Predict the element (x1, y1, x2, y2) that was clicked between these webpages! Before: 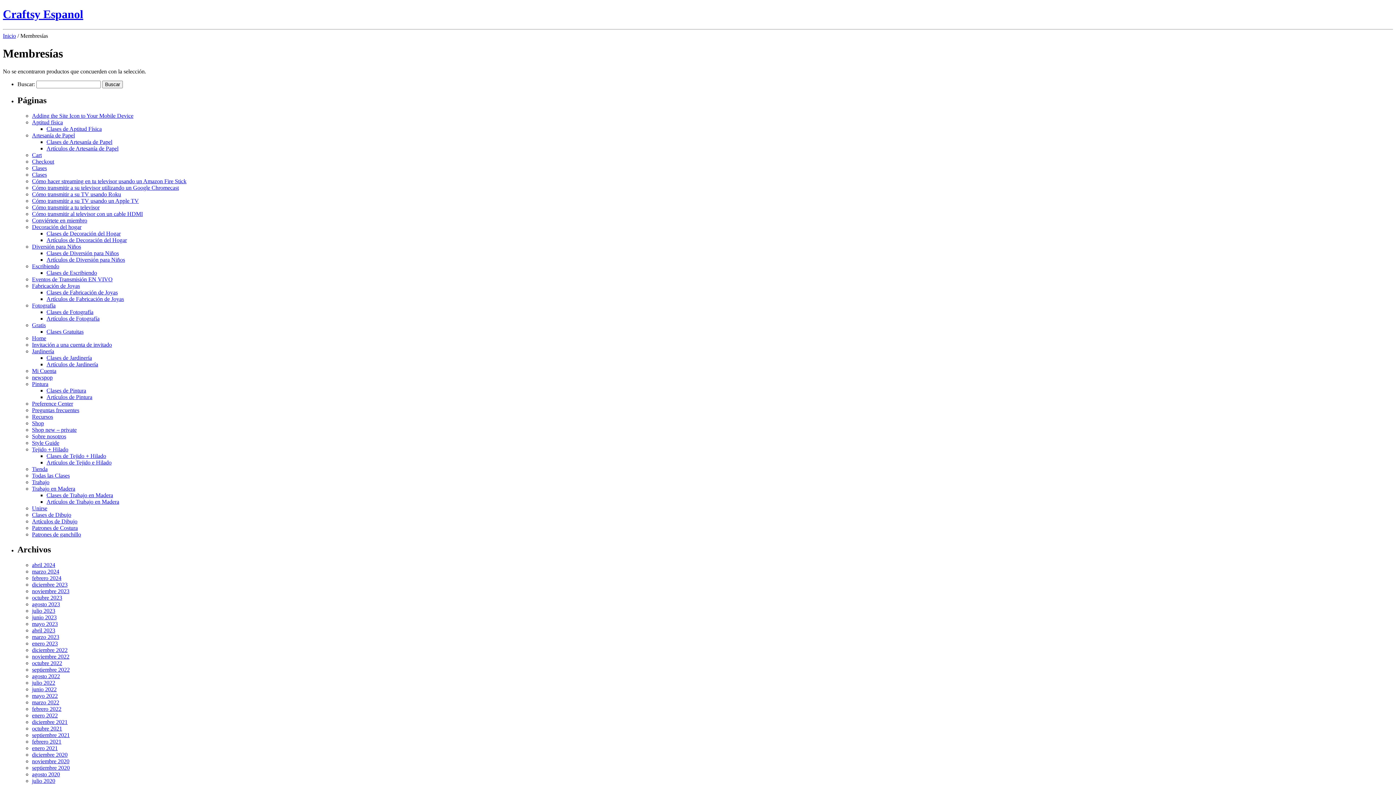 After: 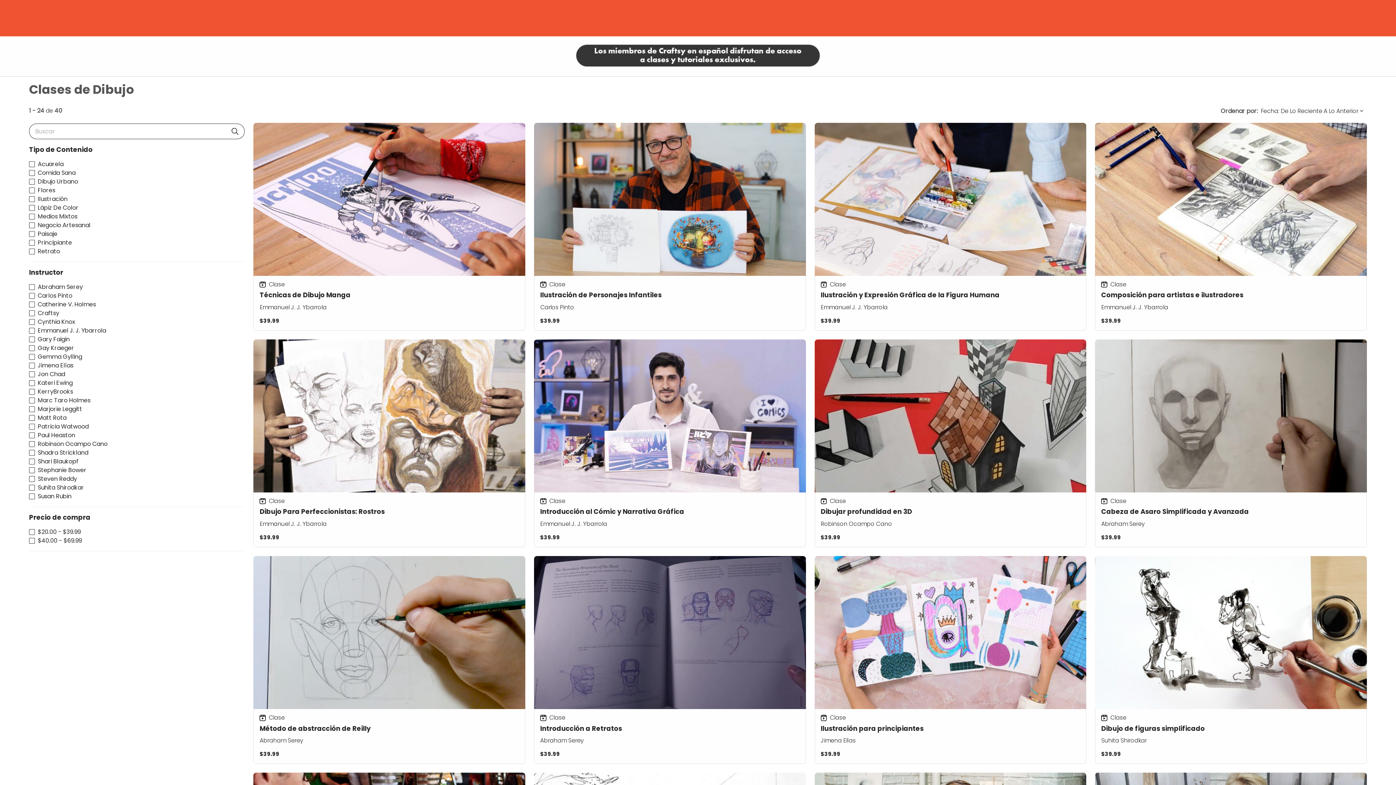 Action: bbox: (32, 171, 46, 177) label: Clases